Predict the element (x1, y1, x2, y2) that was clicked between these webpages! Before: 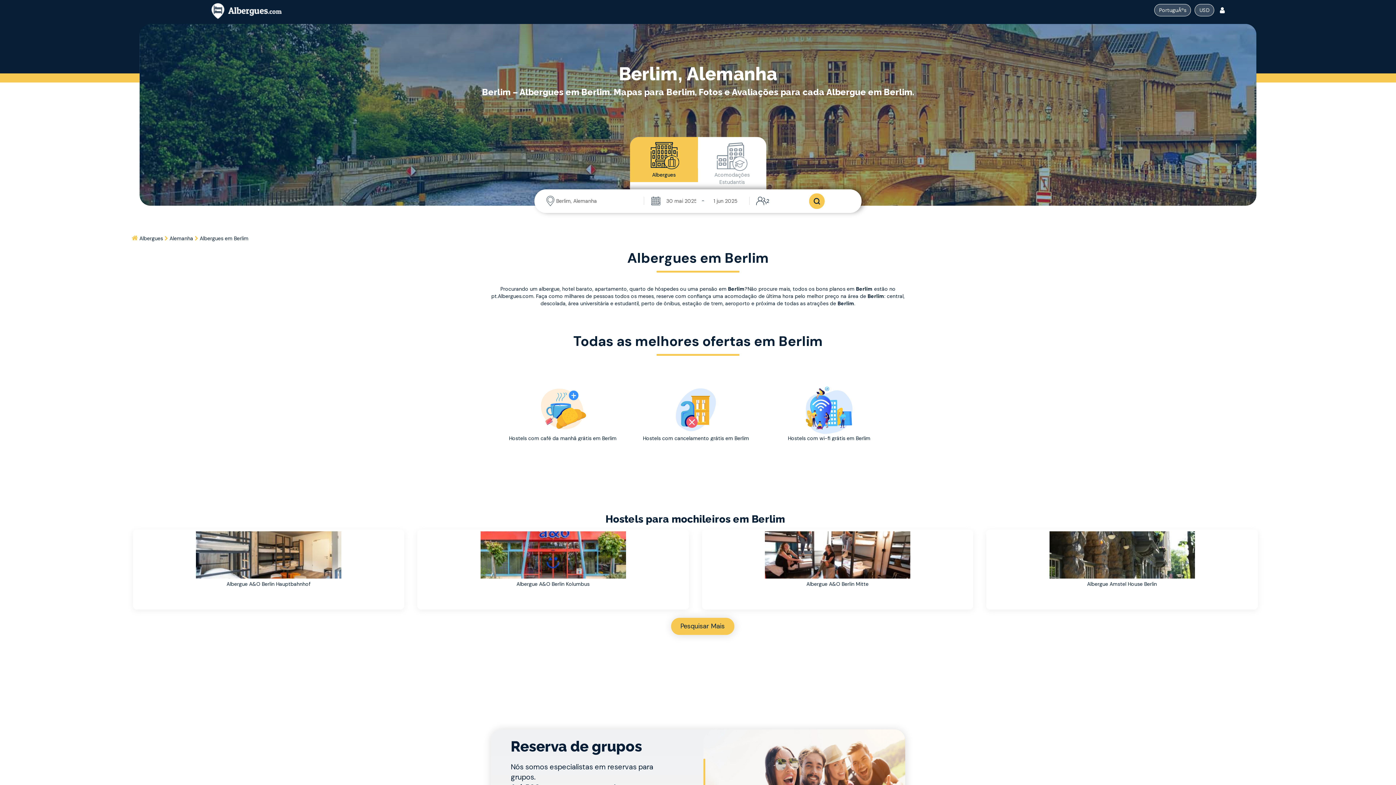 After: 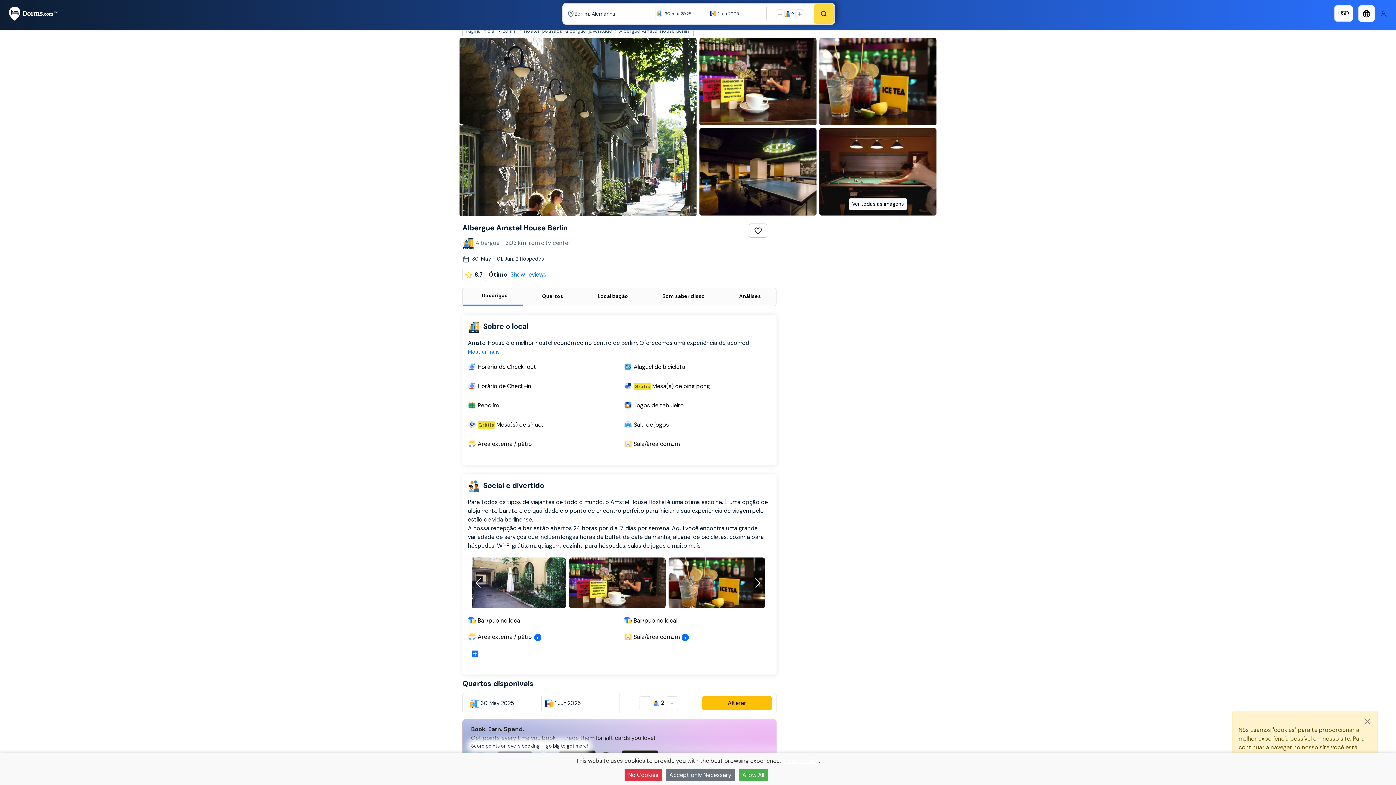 Action: bbox: (988, 531, 1256, 578)